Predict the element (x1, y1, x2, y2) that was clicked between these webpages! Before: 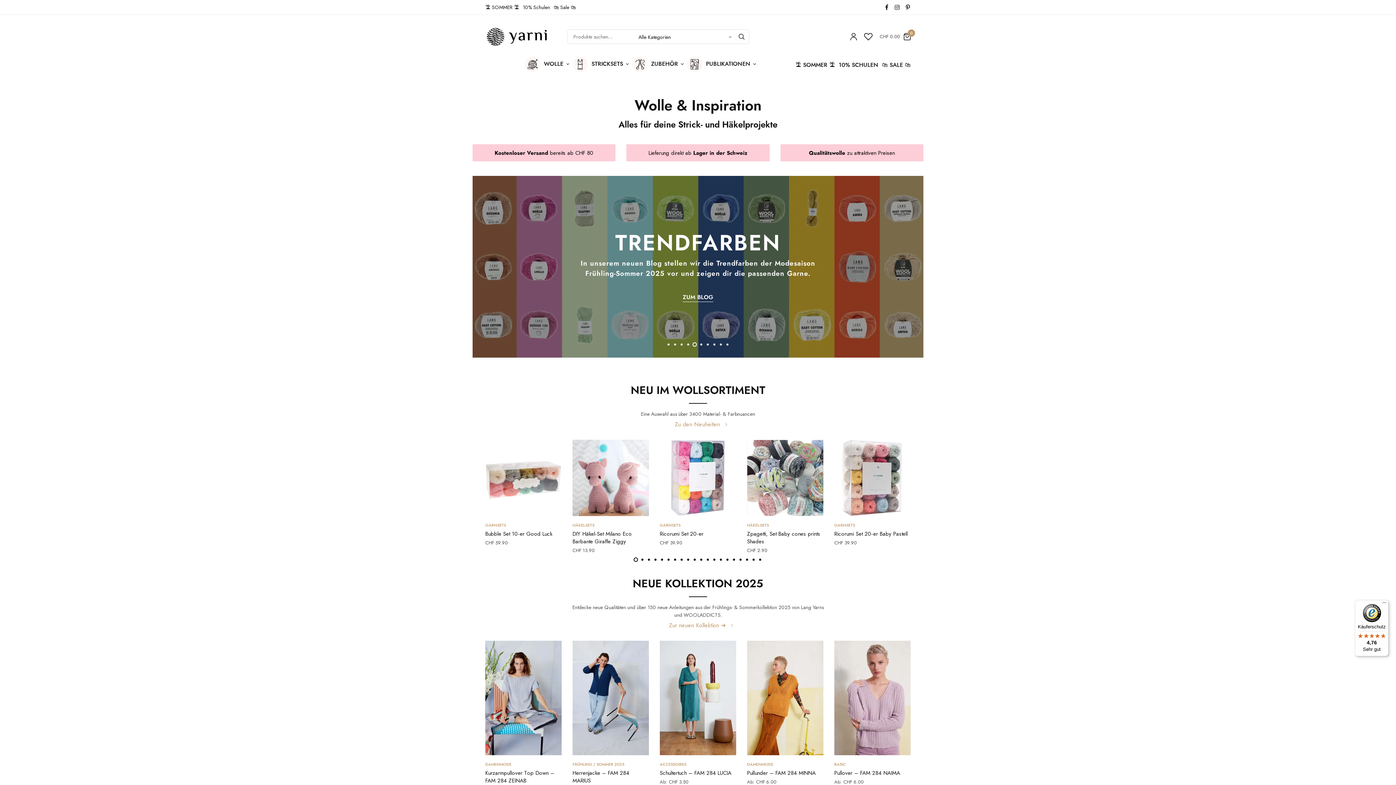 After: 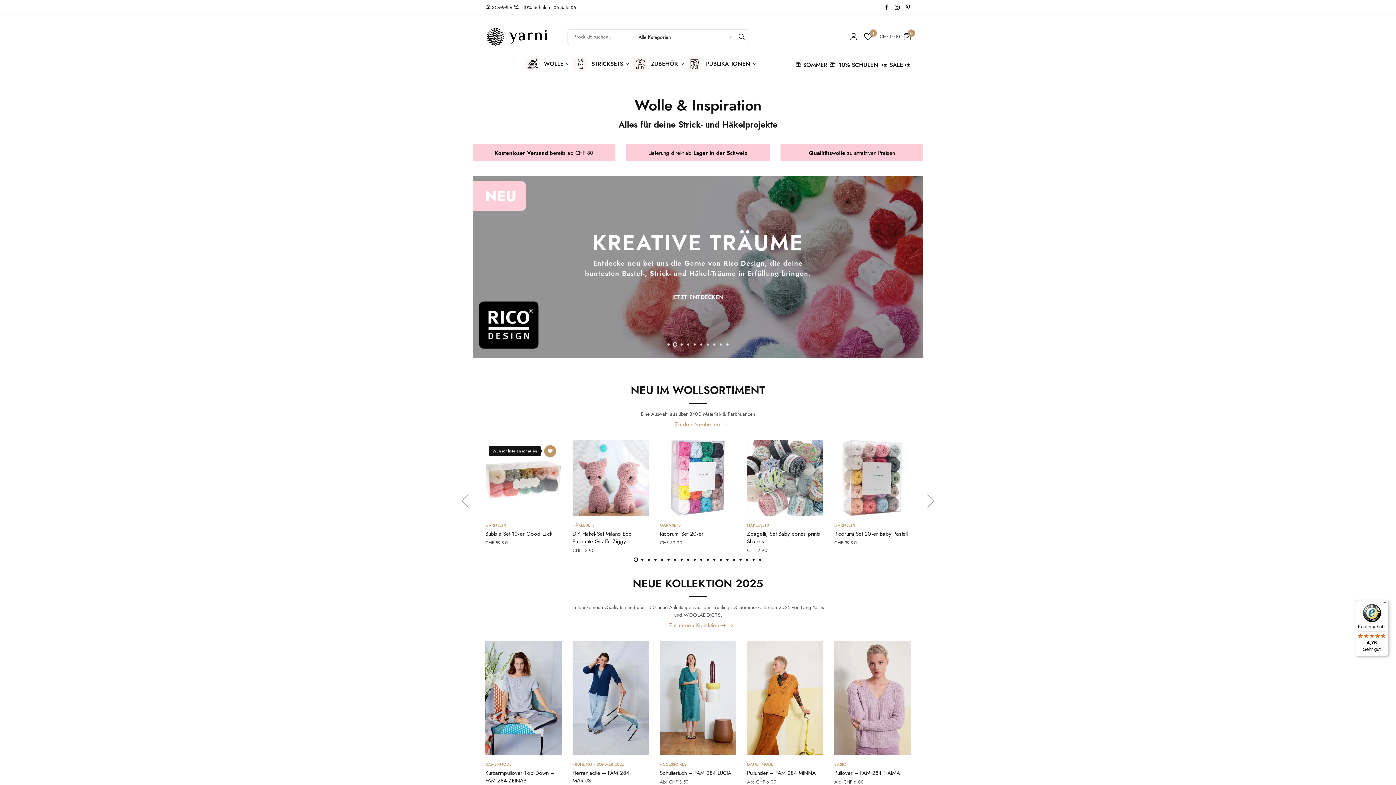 Action: bbox: (551, 445, 563, 457)